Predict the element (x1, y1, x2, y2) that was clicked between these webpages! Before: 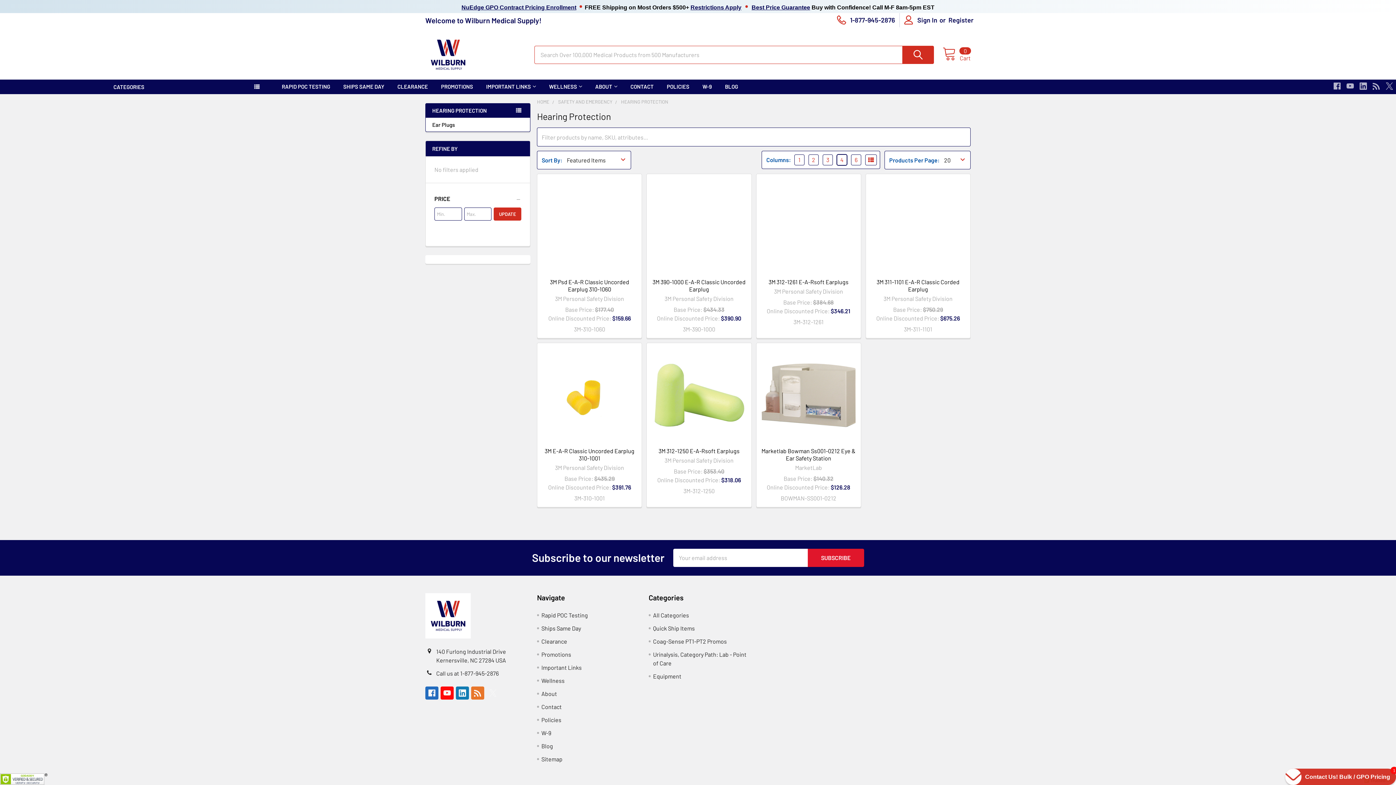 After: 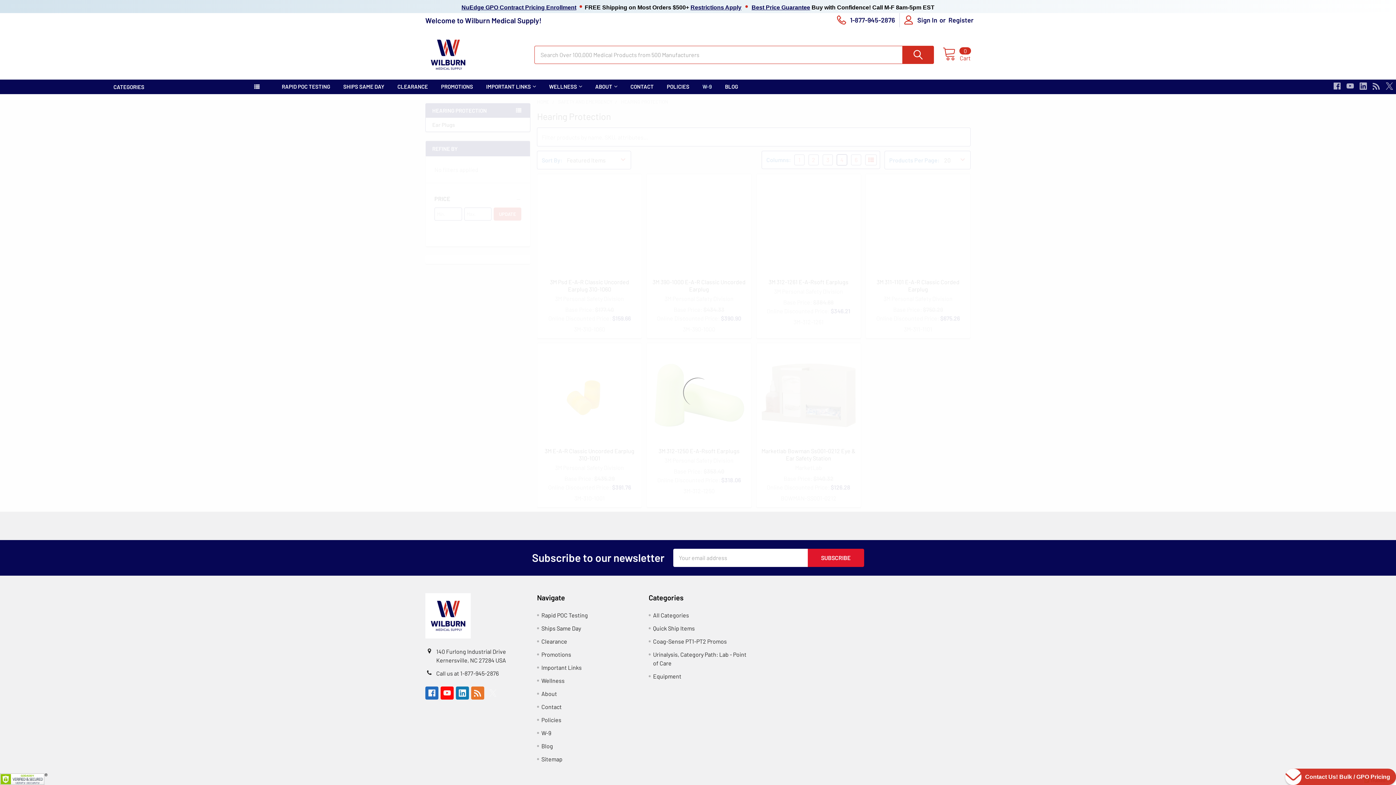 Action: bbox: (696, 79, 718, 93) label: W-9